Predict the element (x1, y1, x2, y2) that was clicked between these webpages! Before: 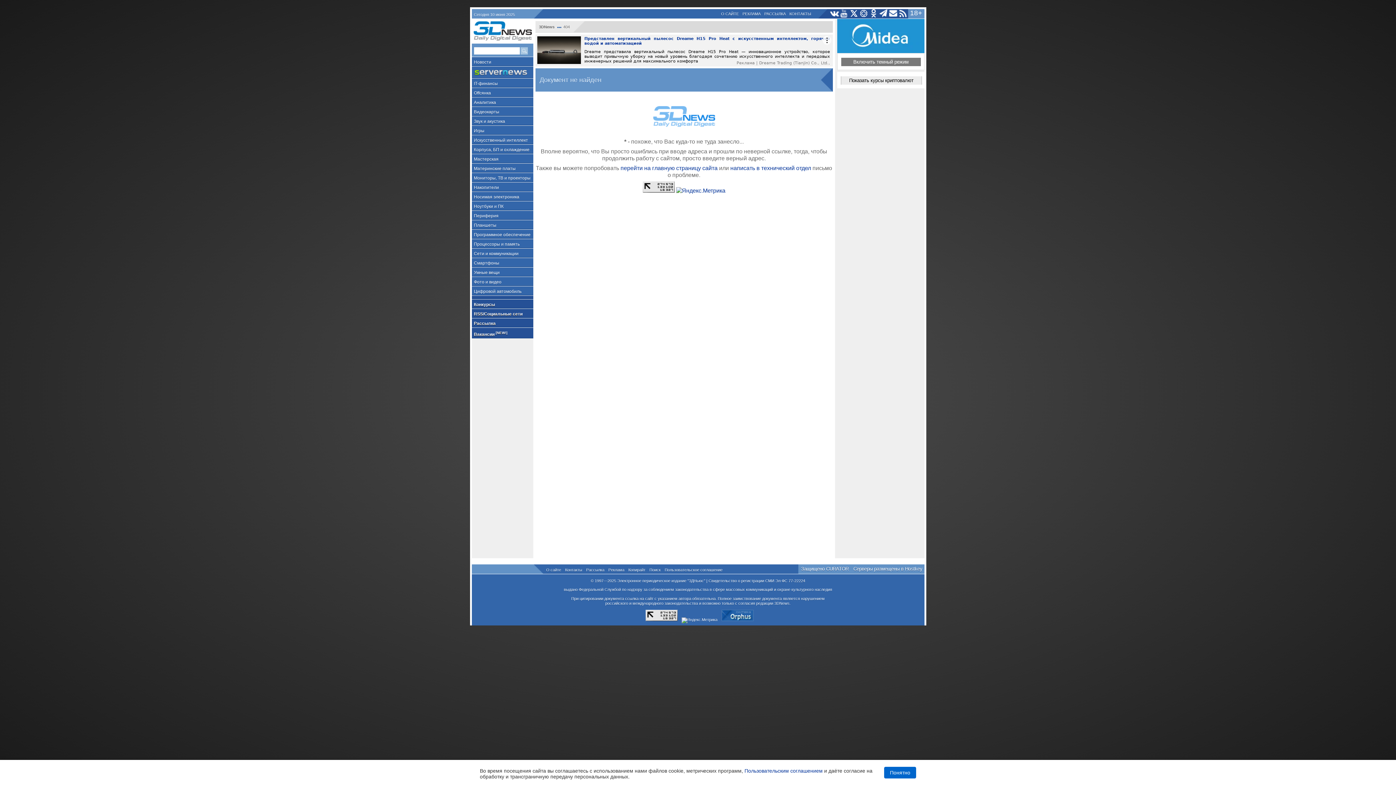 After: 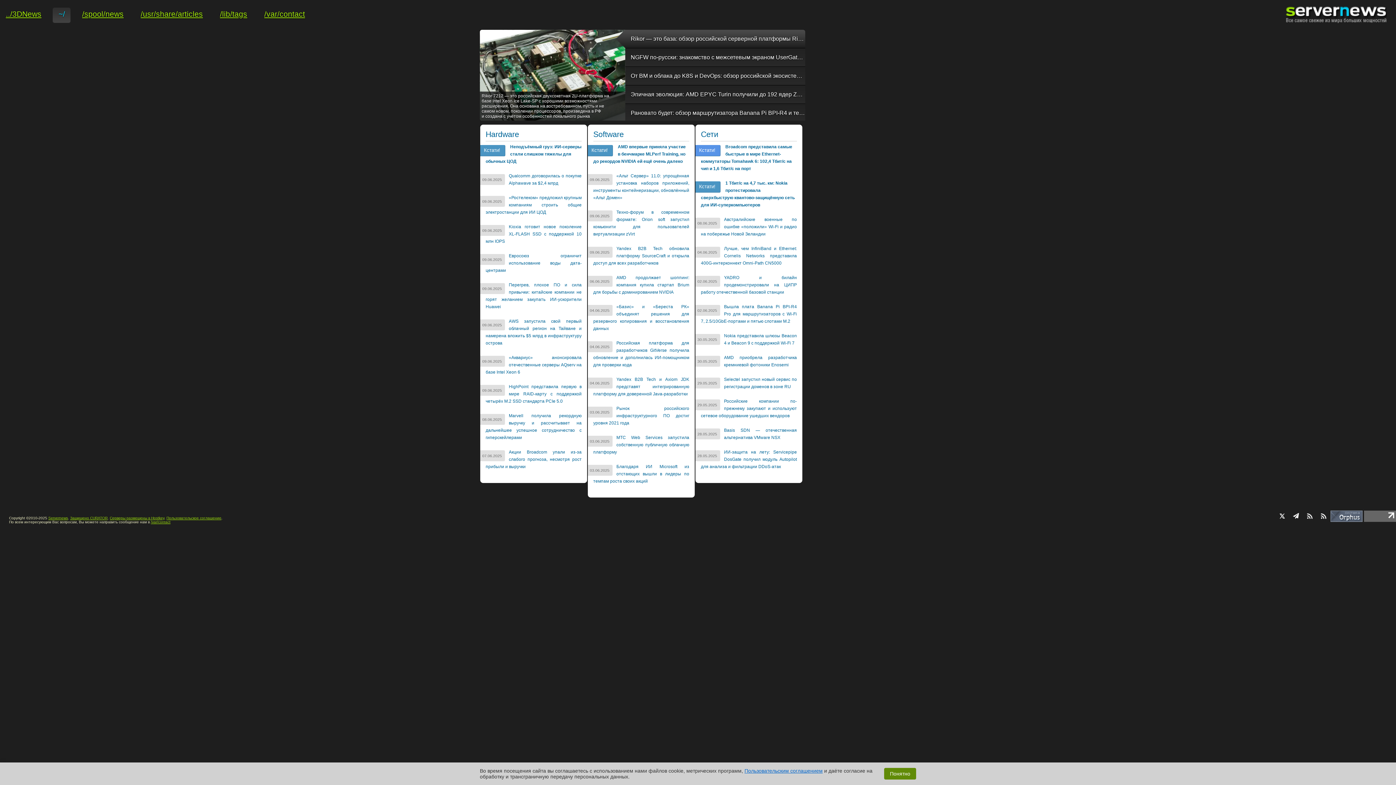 Action: bbox: (471, 66, 533, 78)